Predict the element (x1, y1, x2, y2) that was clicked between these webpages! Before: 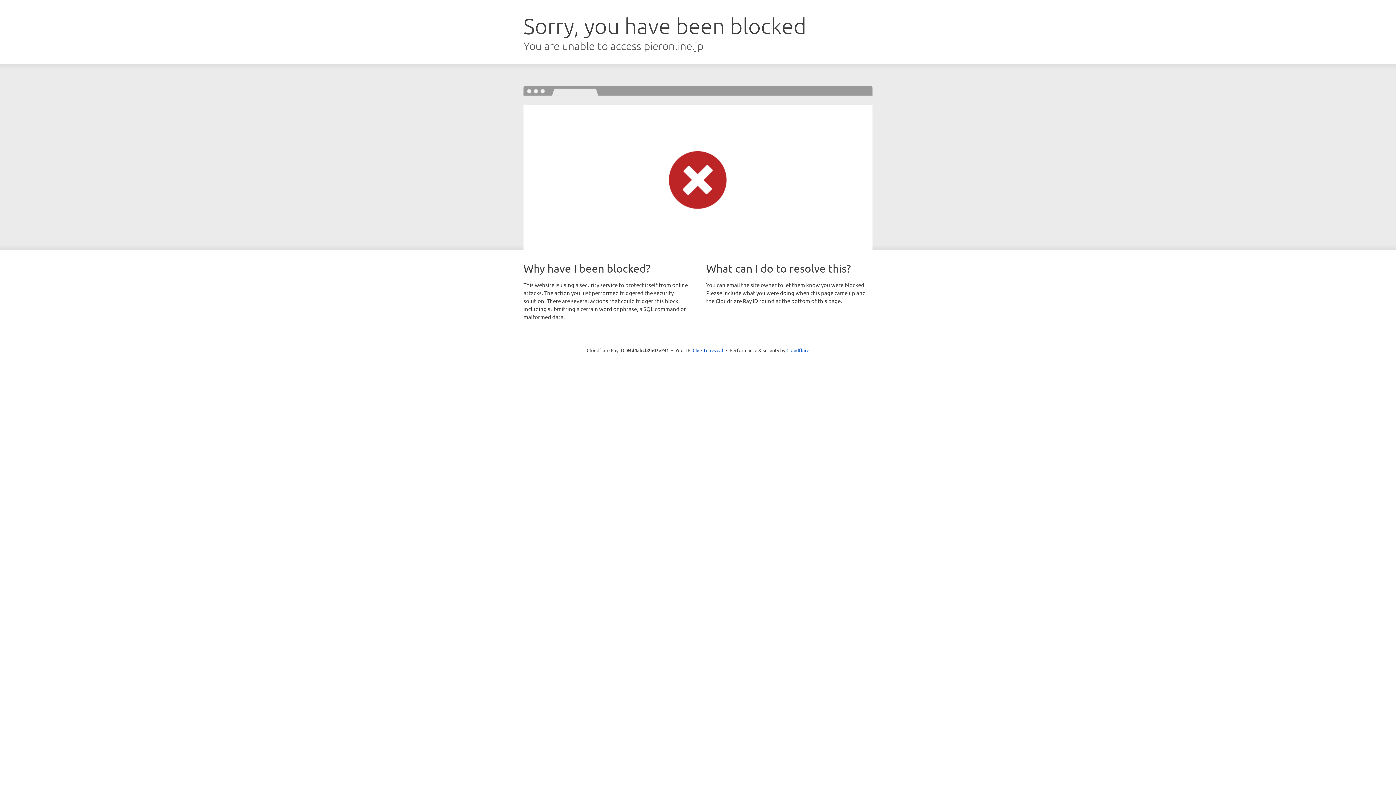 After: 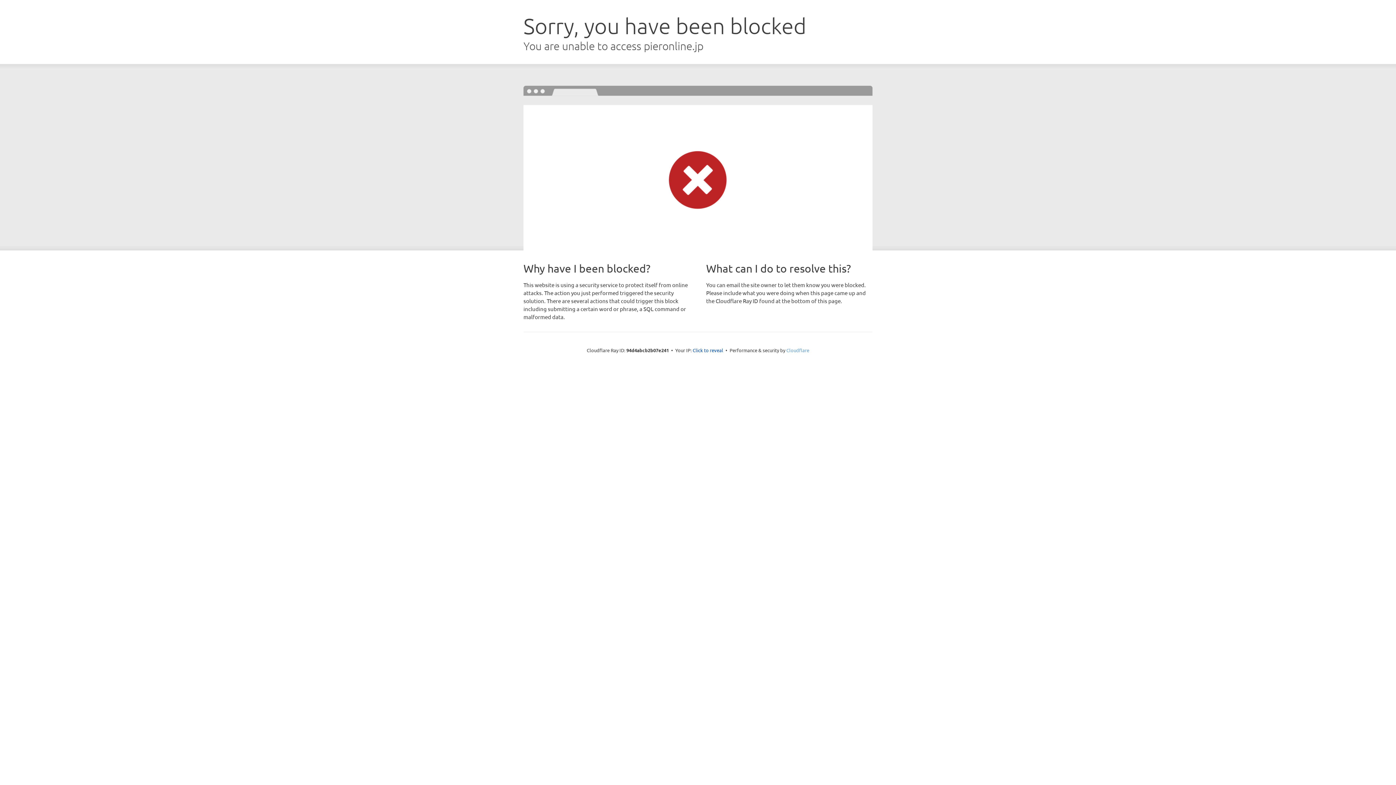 Action: bbox: (786, 347, 809, 353) label: Cloudflare